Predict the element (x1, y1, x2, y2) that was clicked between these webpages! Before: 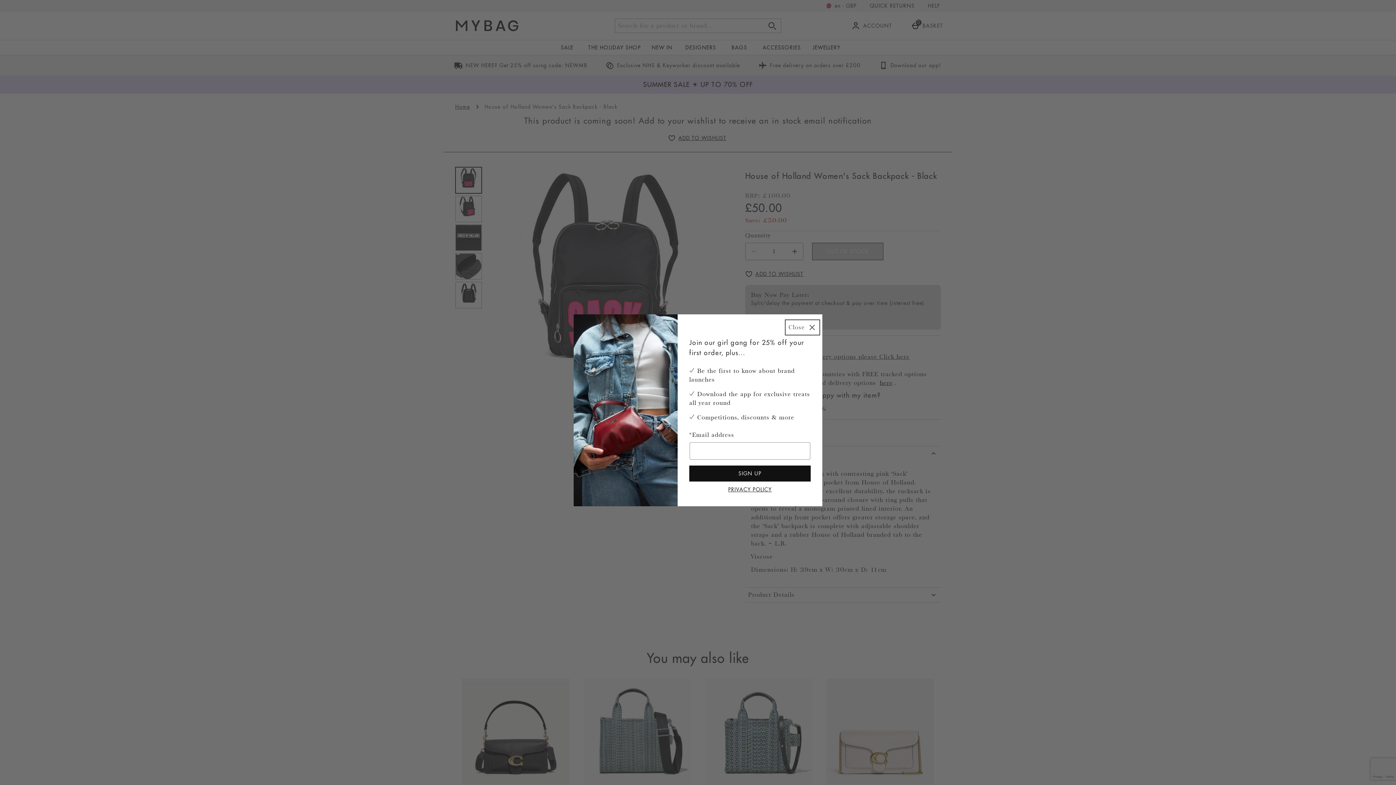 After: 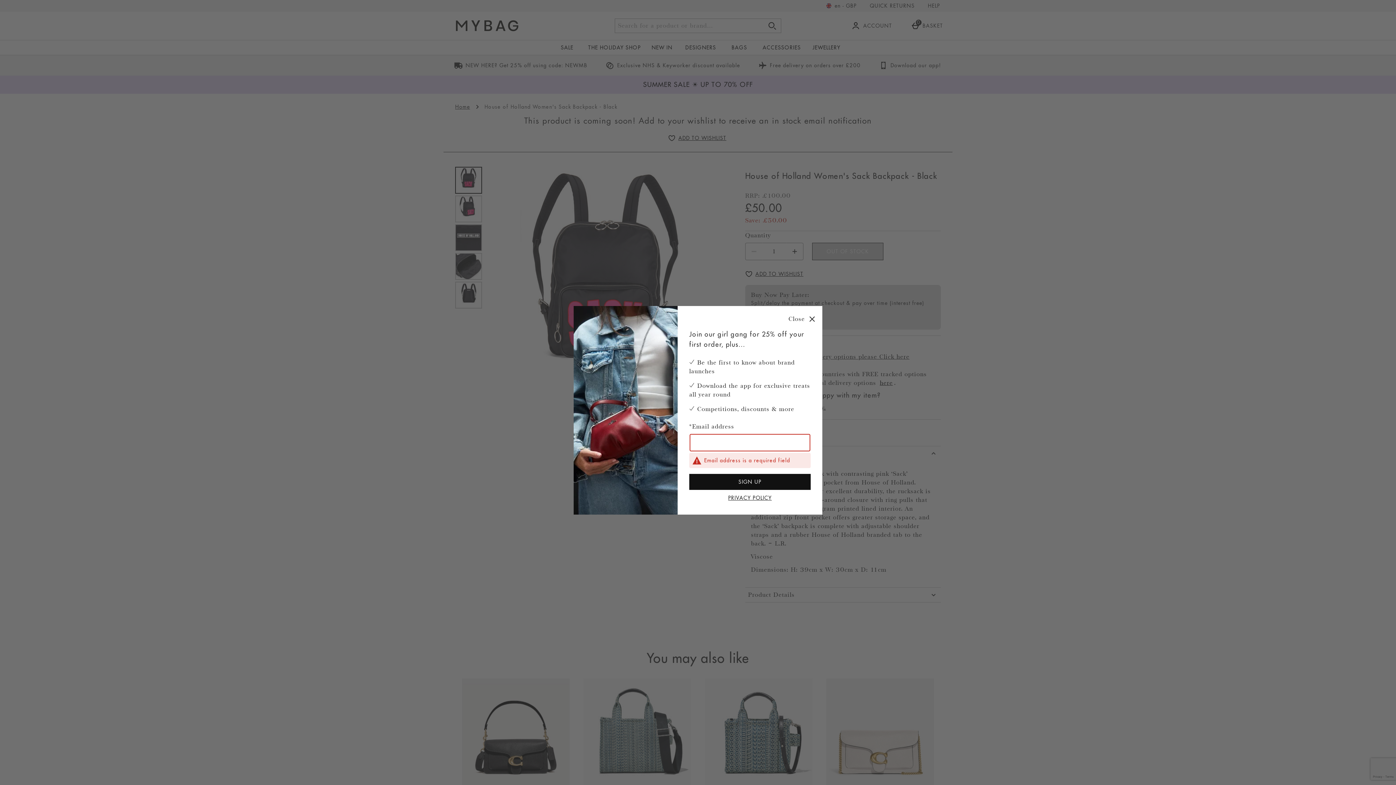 Action: bbox: (689, 466, 810, 481) label: SIGN UP